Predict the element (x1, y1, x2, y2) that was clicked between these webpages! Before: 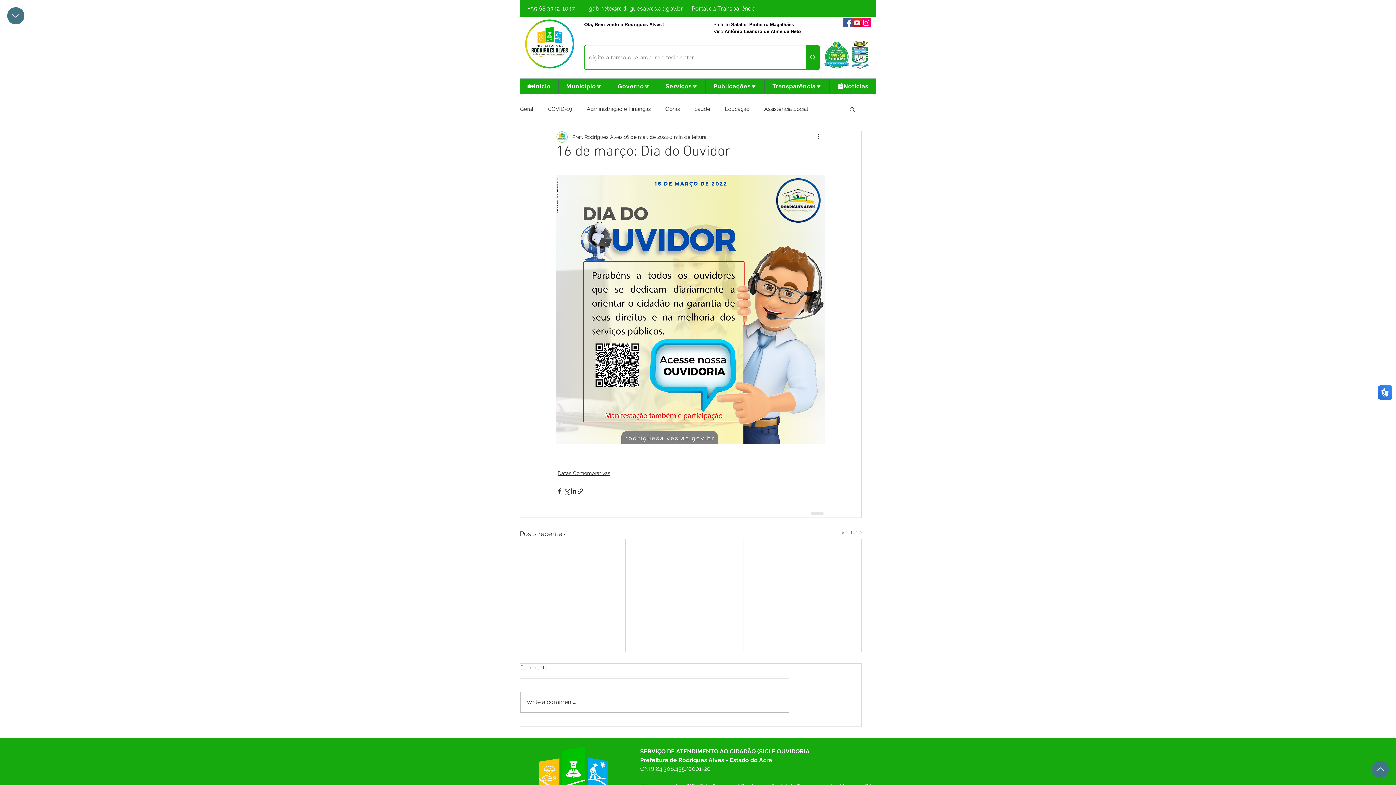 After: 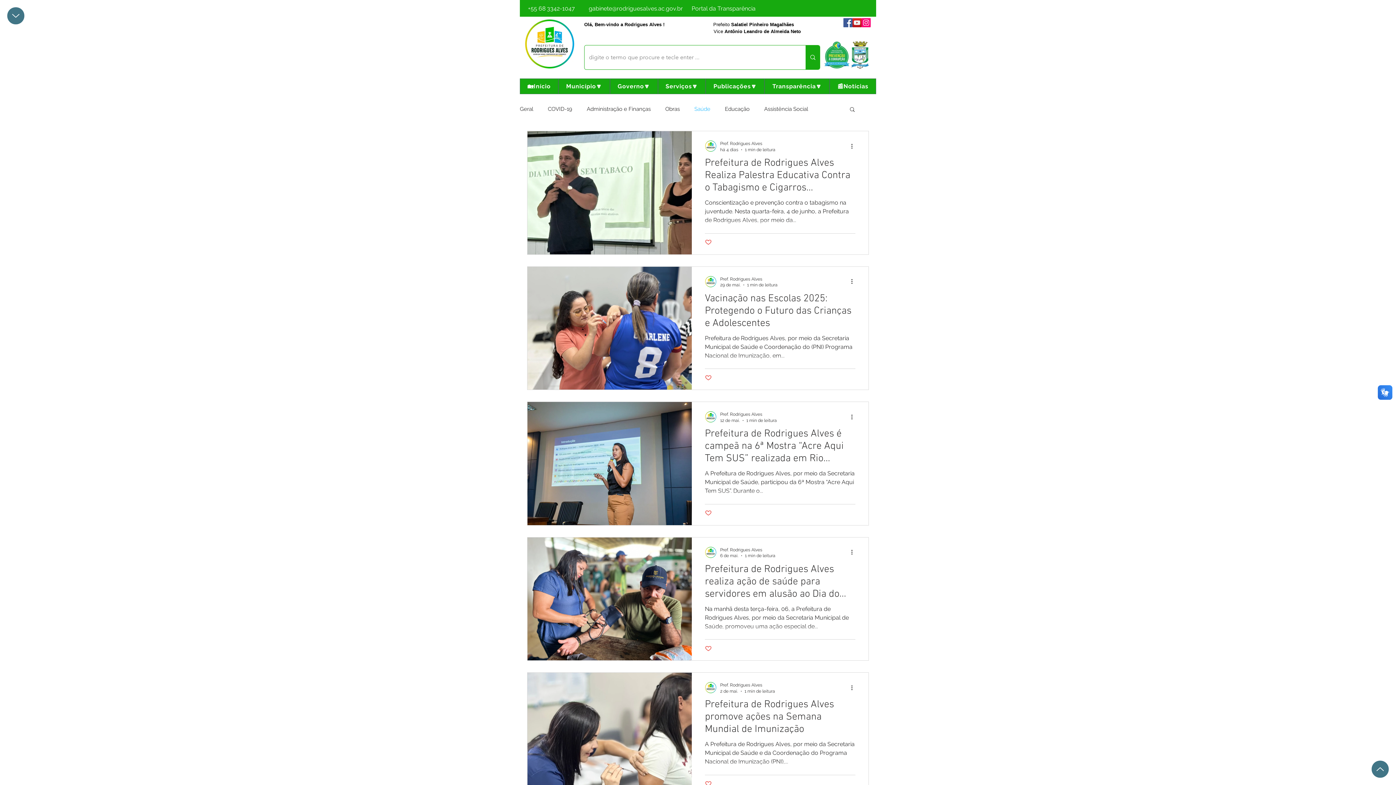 Action: bbox: (694, 105, 710, 112) label: Saúde